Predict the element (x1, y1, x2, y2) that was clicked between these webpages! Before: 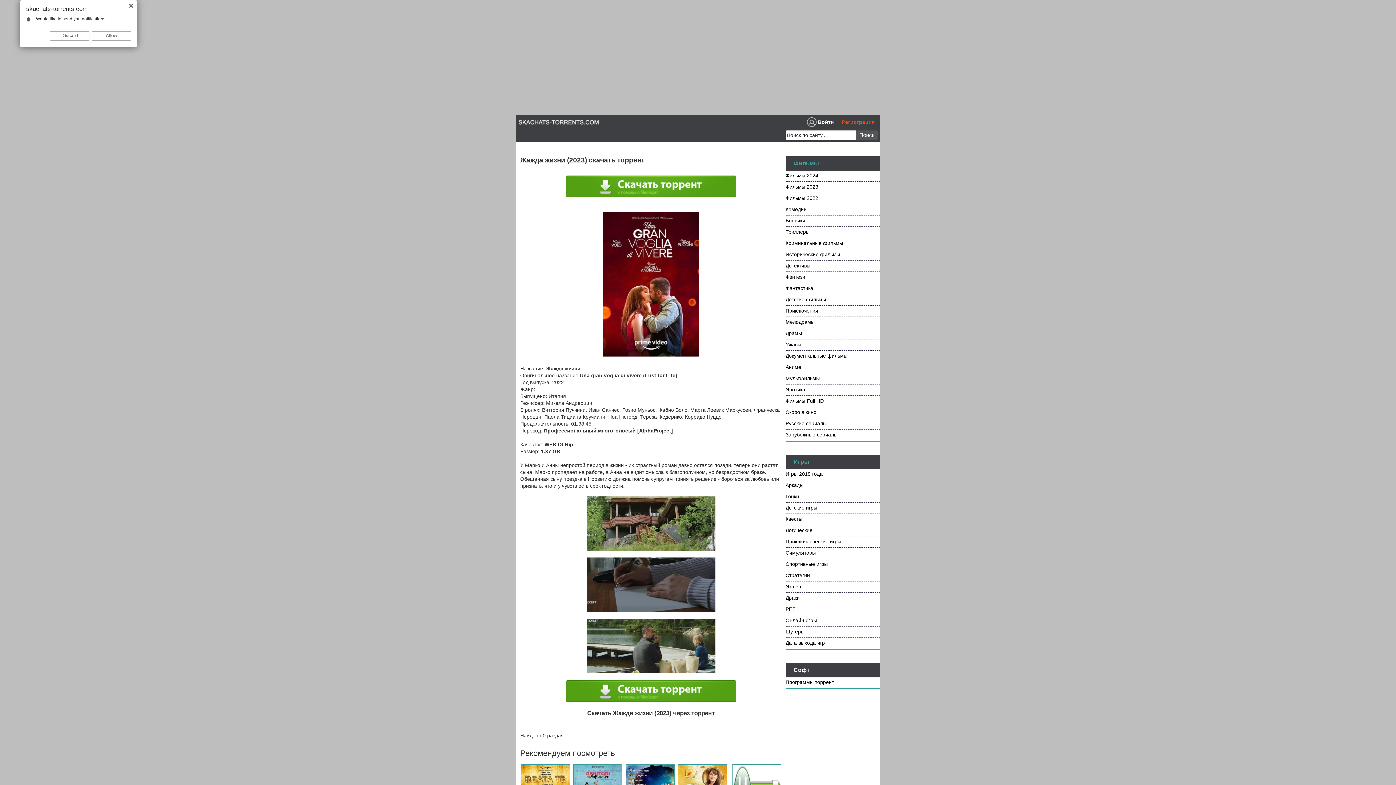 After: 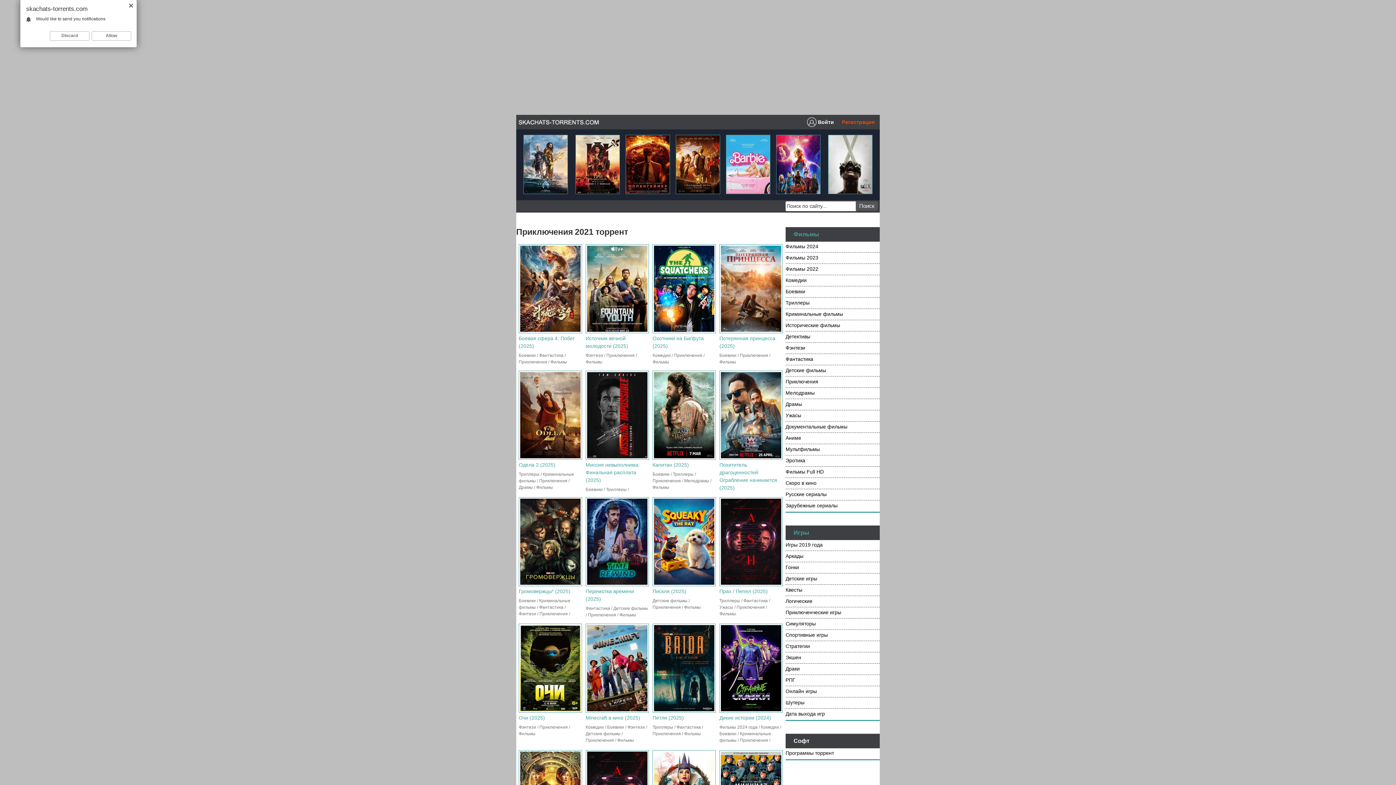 Action: bbox: (785, 306, 880, 317) label: Приключения